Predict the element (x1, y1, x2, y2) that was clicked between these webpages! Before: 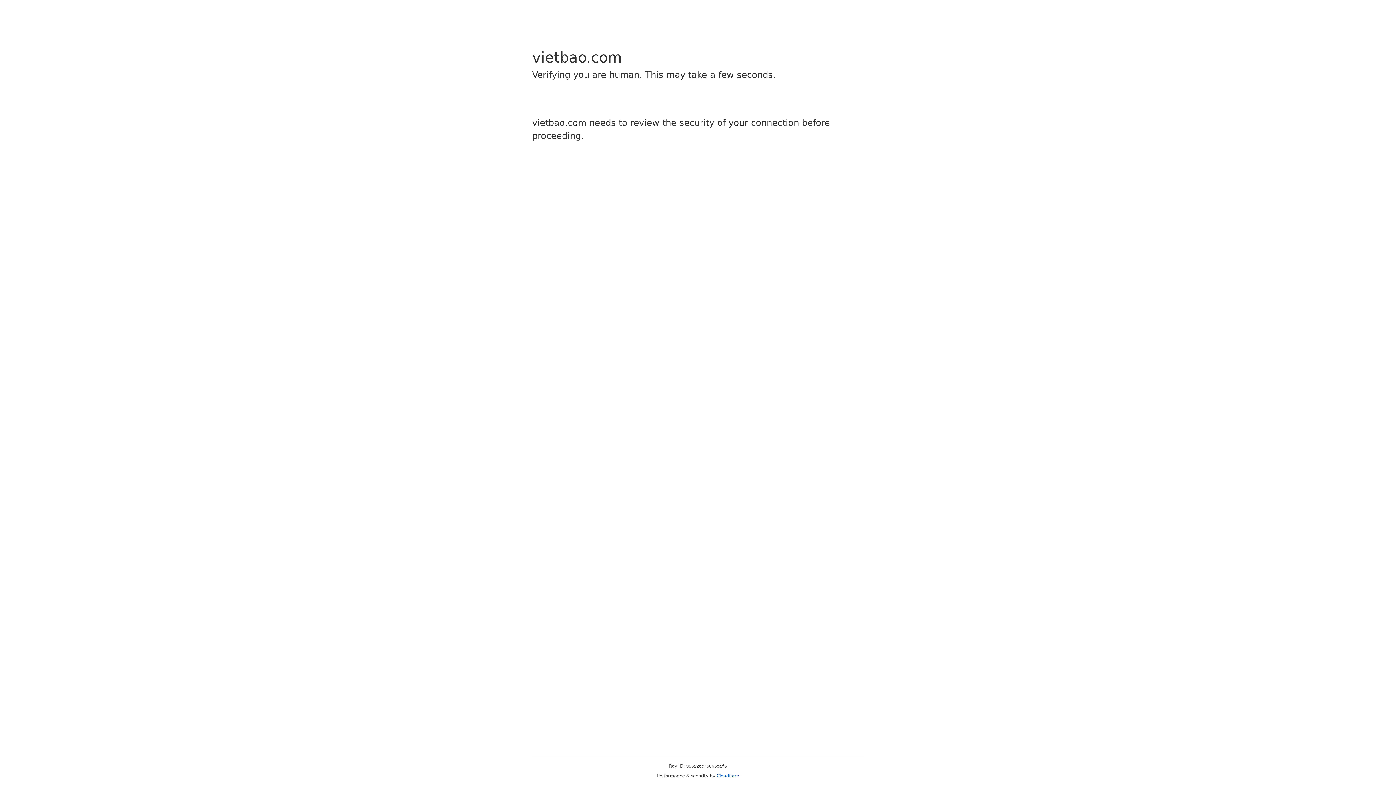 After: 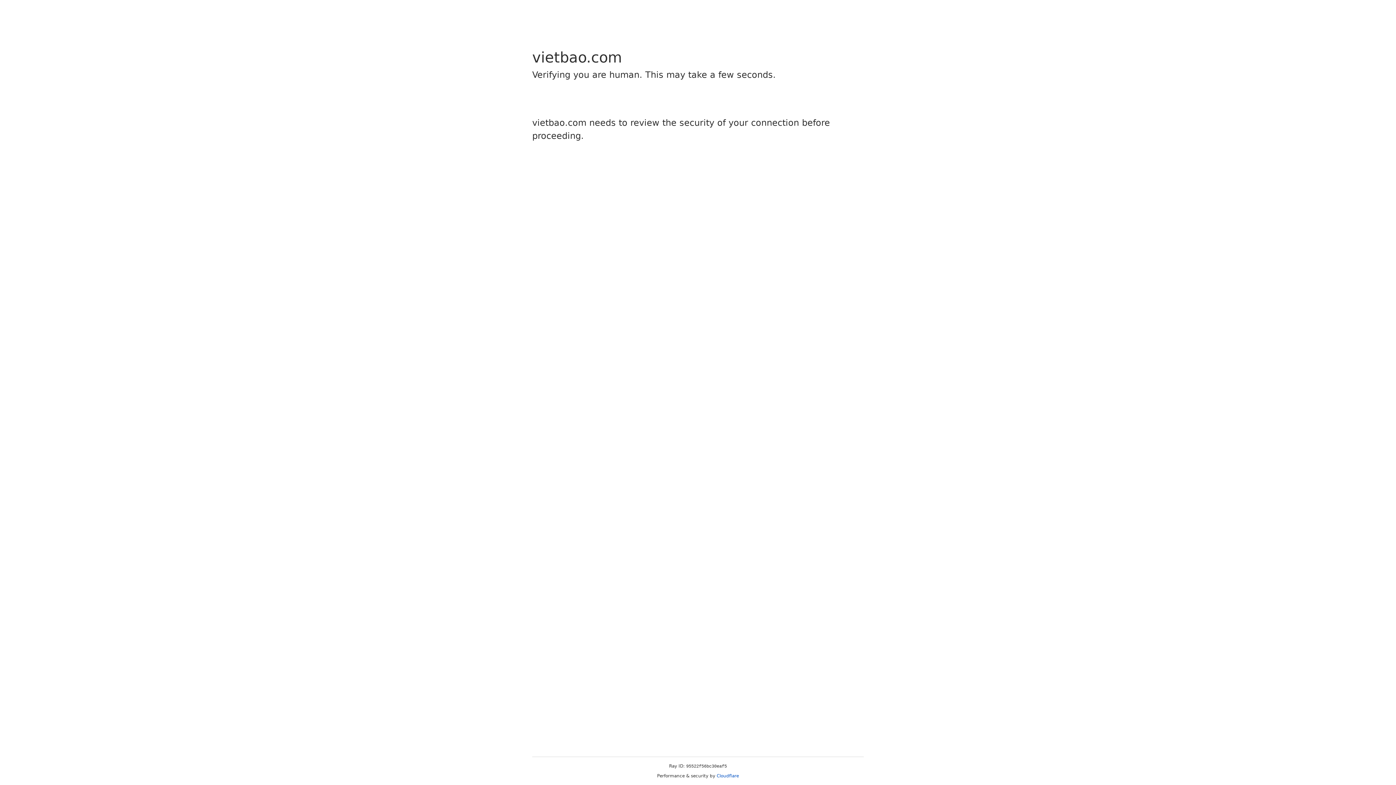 Action: label: Cloudflare bbox: (716, 773, 739, 778)